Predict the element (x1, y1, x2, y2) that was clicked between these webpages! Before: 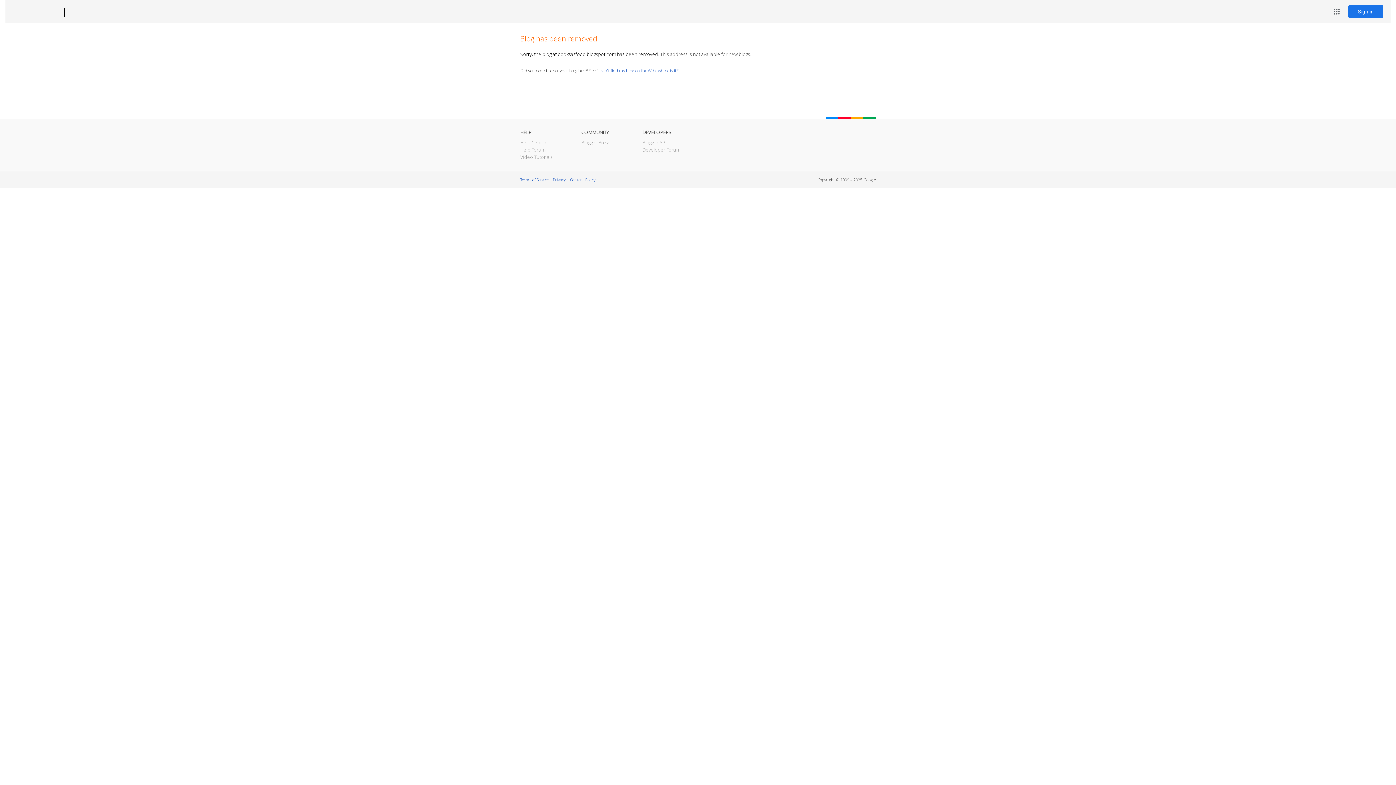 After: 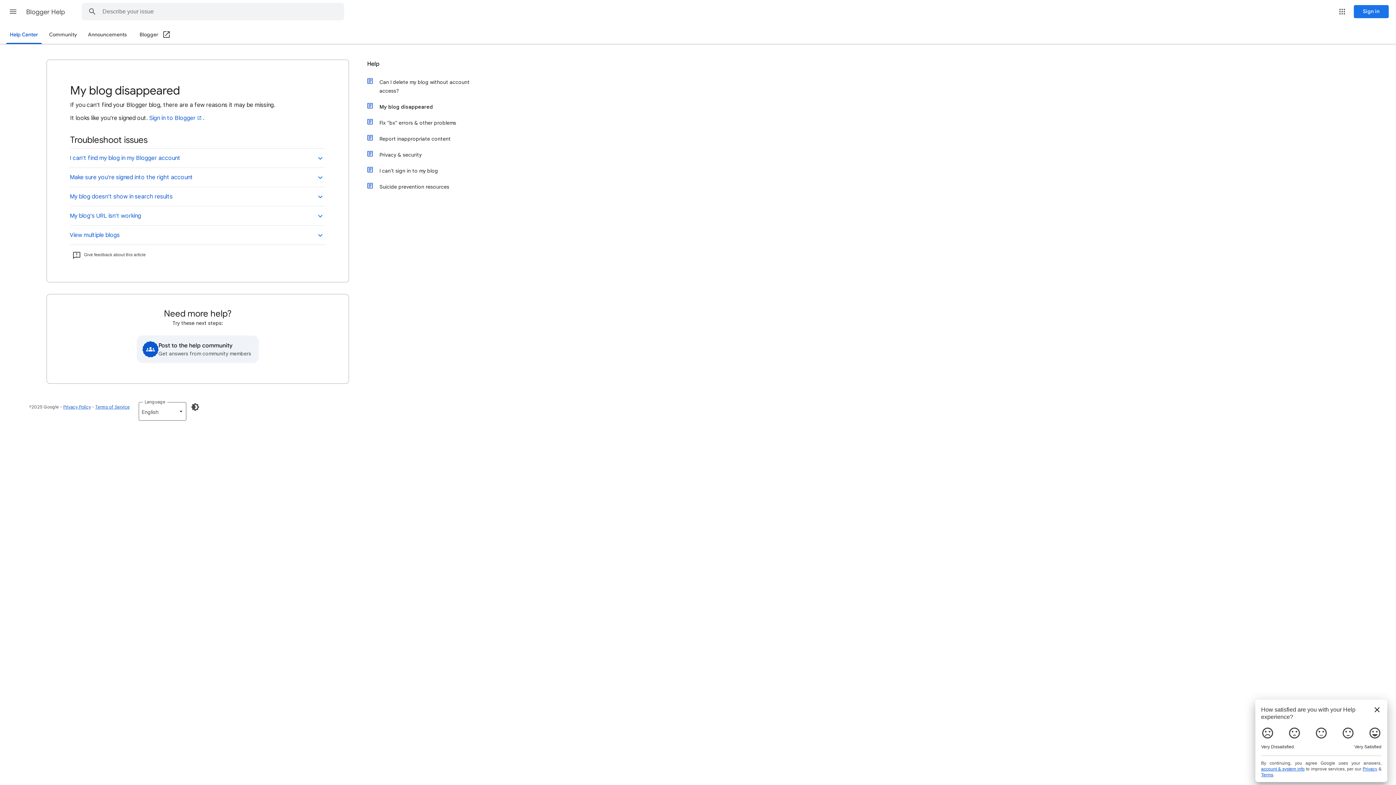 Action: label: I can't find my blog on the Web, where is it? bbox: (598, 67, 678, 73)